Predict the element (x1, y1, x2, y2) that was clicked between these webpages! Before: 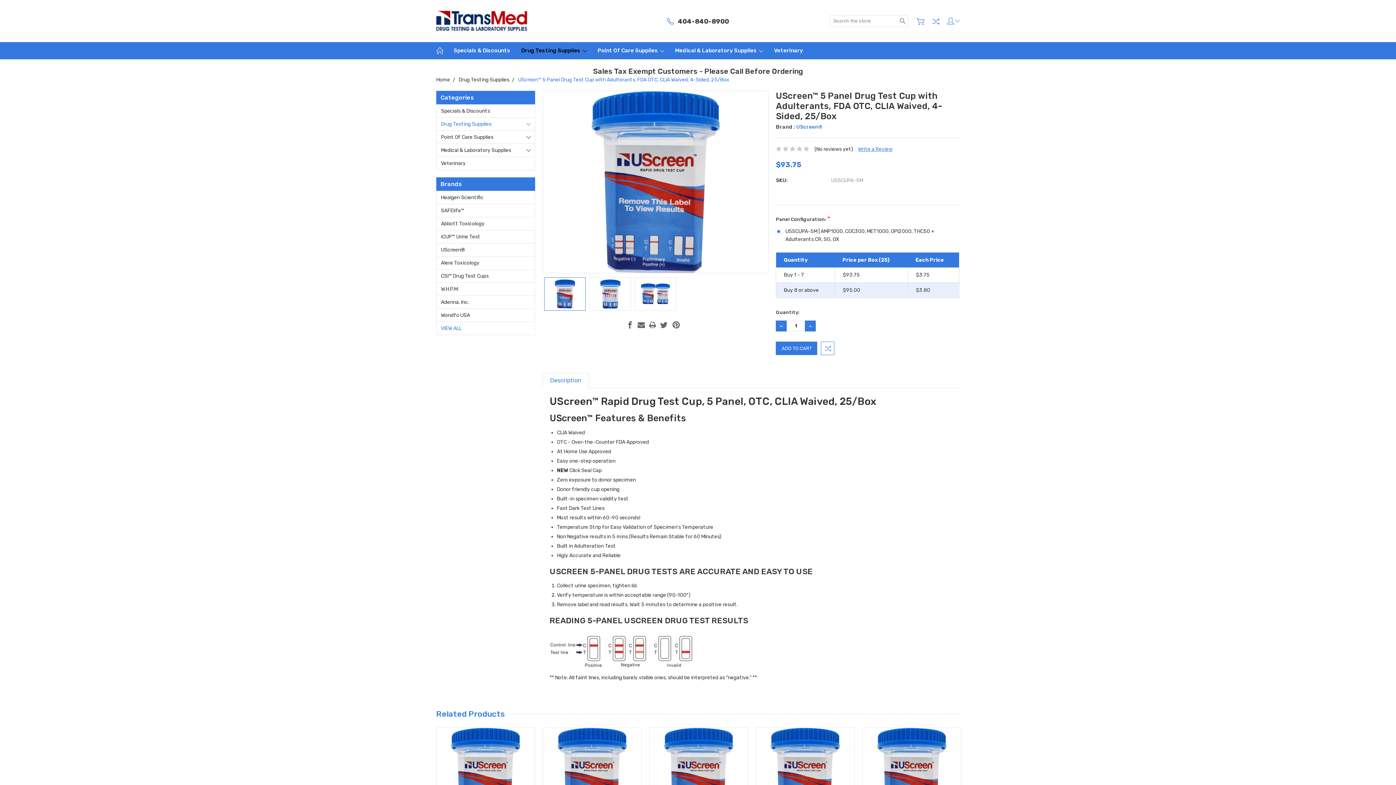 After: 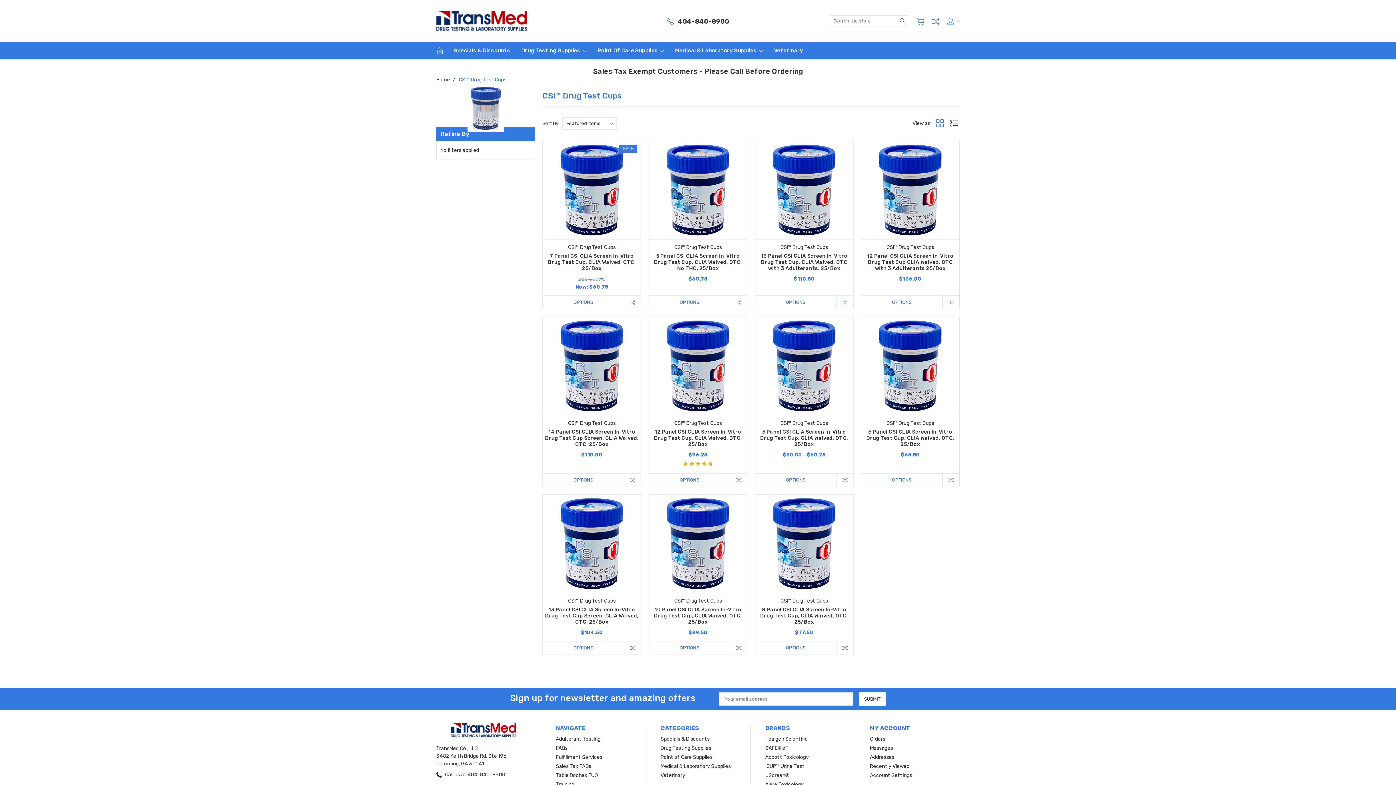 Action: bbox: (436, 269, 534, 282) label: CSI™ Drug Test Cups